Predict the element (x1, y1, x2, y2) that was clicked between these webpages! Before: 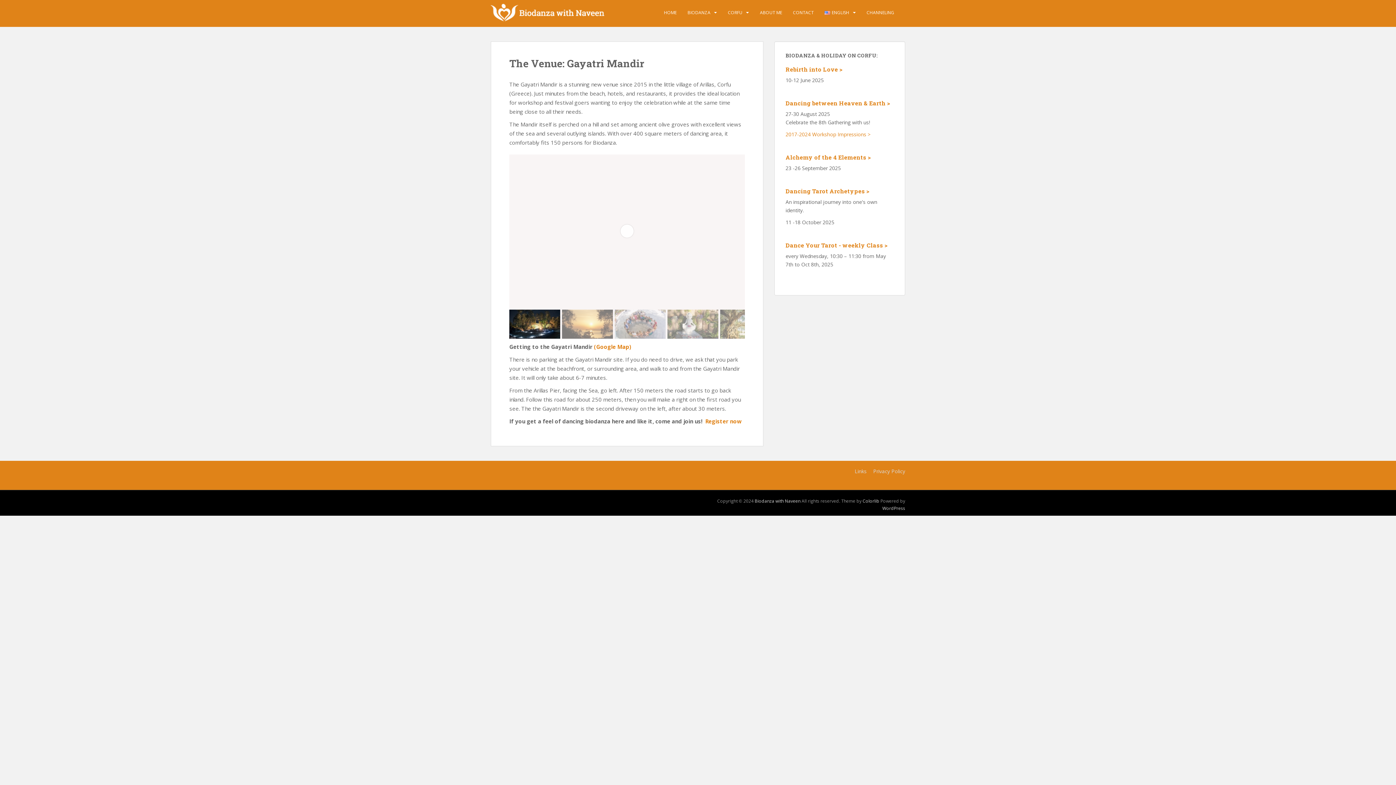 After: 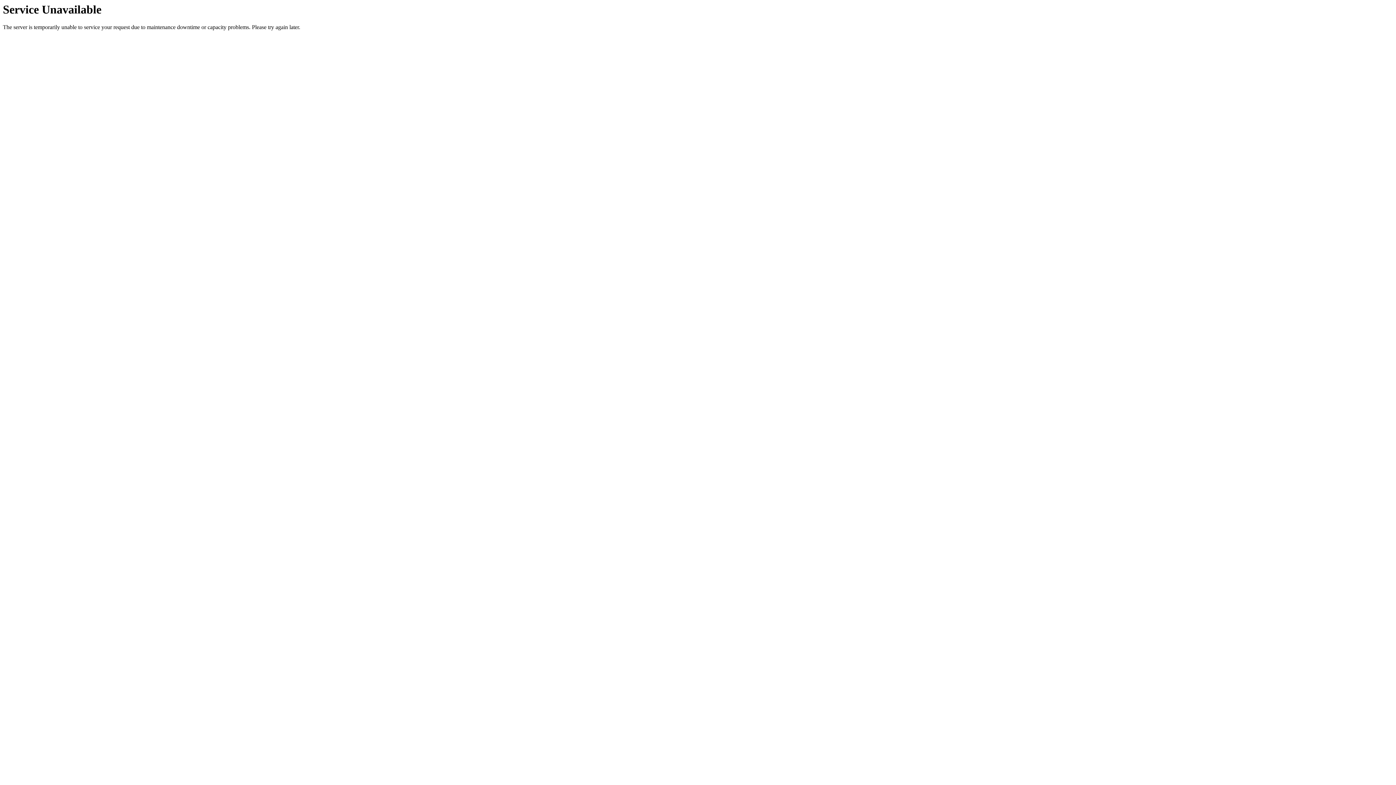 Action: label: Biodanza with Naveen bbox: (754, 498, 800, 504)